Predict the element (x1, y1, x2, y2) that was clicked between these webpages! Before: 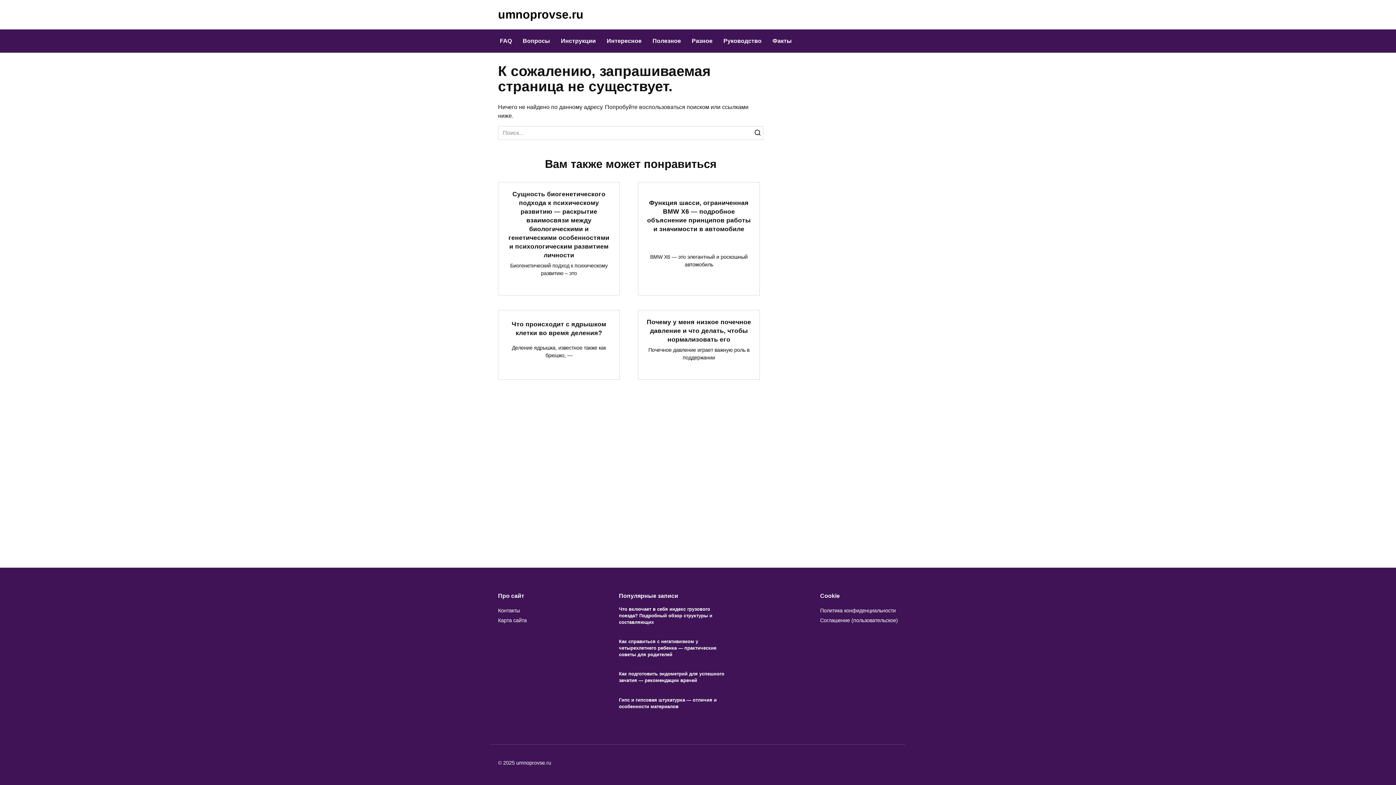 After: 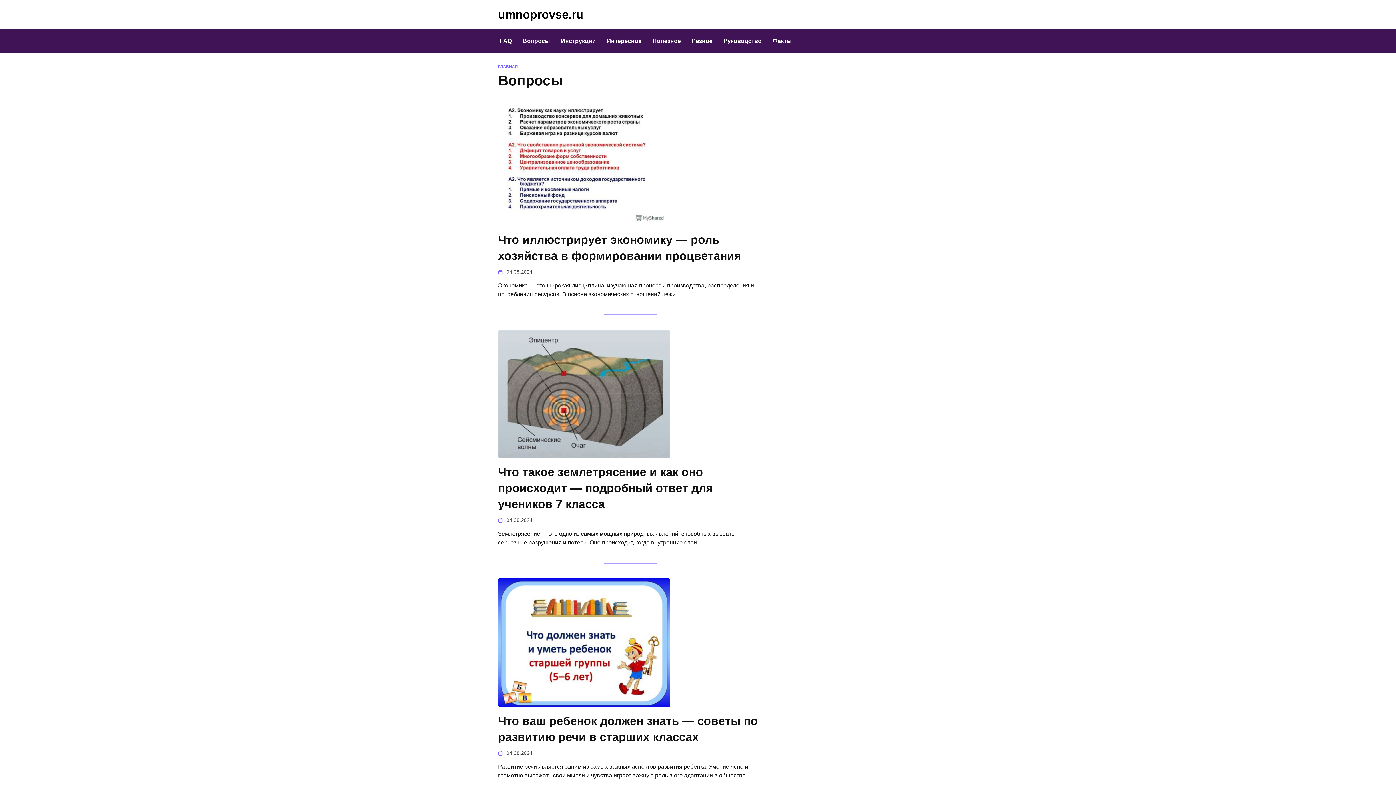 Action: bbox: (517, 29, 555, 52) label: Вопросы